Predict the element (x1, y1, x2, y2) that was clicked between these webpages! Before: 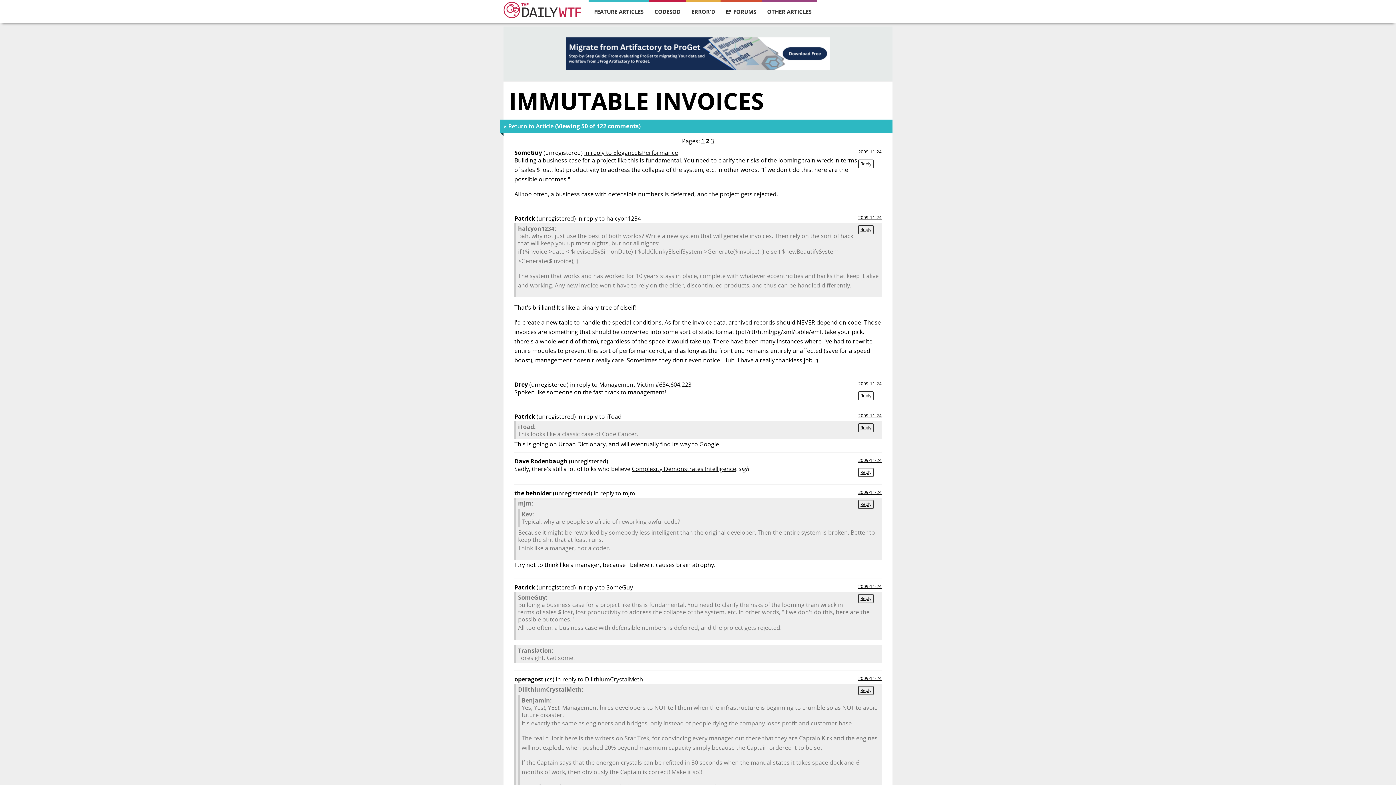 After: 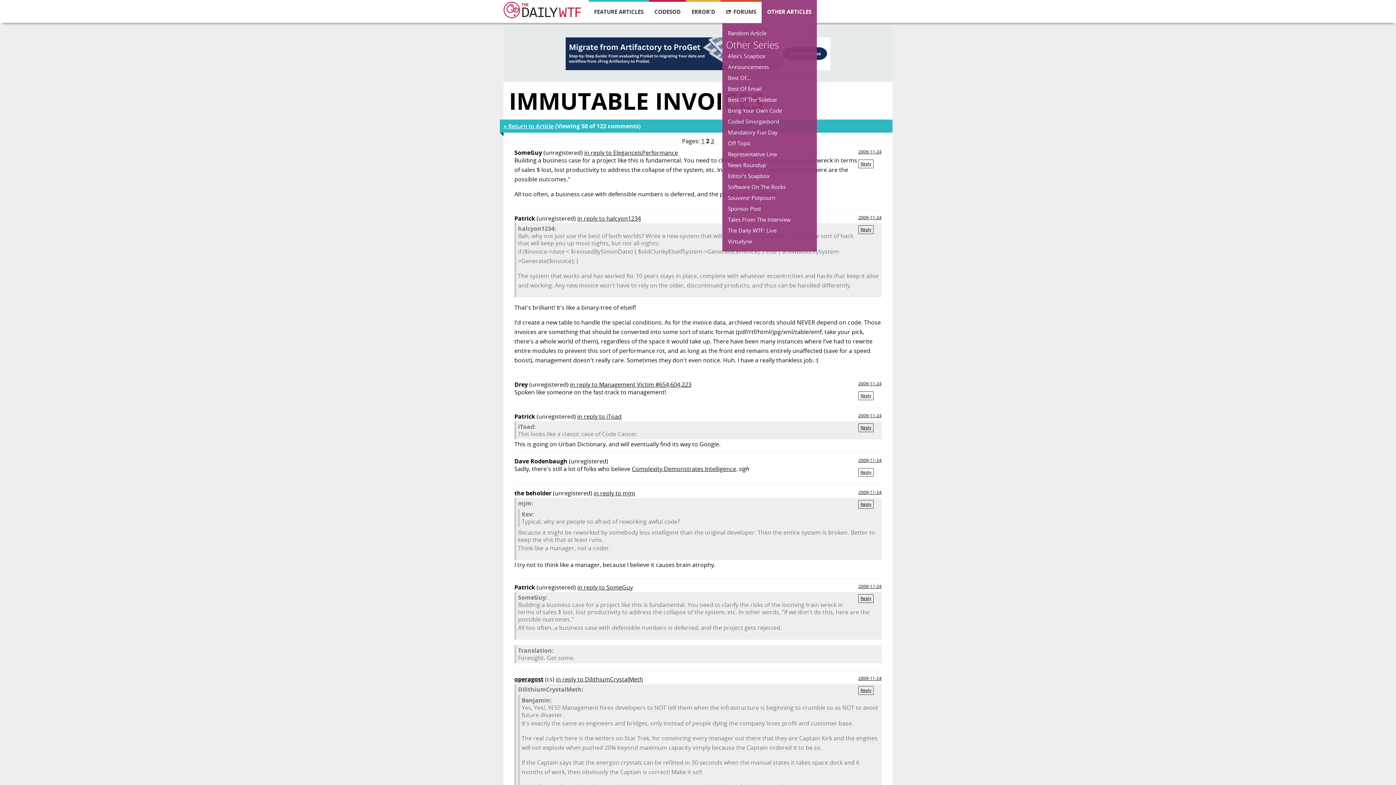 Action: bbox: (761, 1, 817, 21) label: OTHER ARTICLES